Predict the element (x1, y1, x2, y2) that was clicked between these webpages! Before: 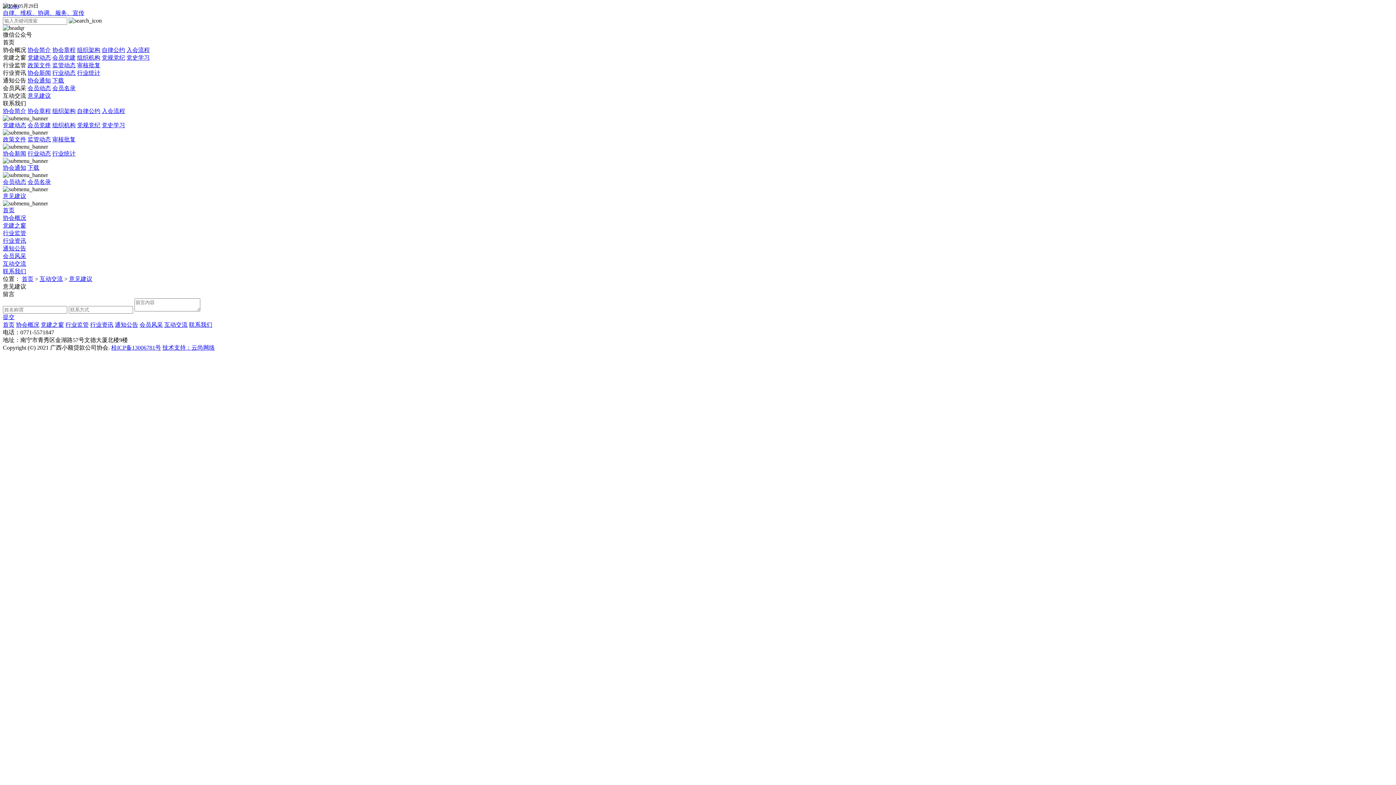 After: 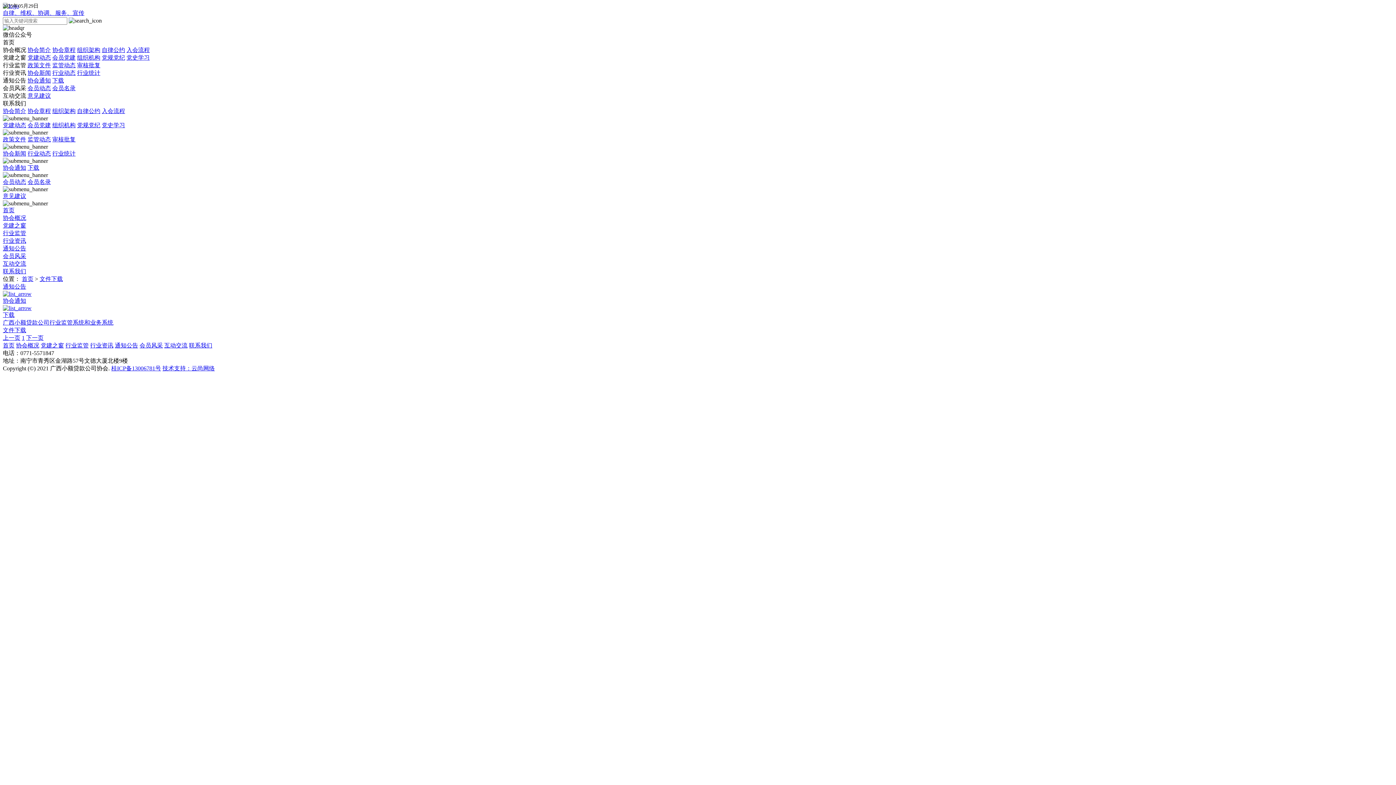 Action: label: 下载 bbox: (27, 164, 39, 170)